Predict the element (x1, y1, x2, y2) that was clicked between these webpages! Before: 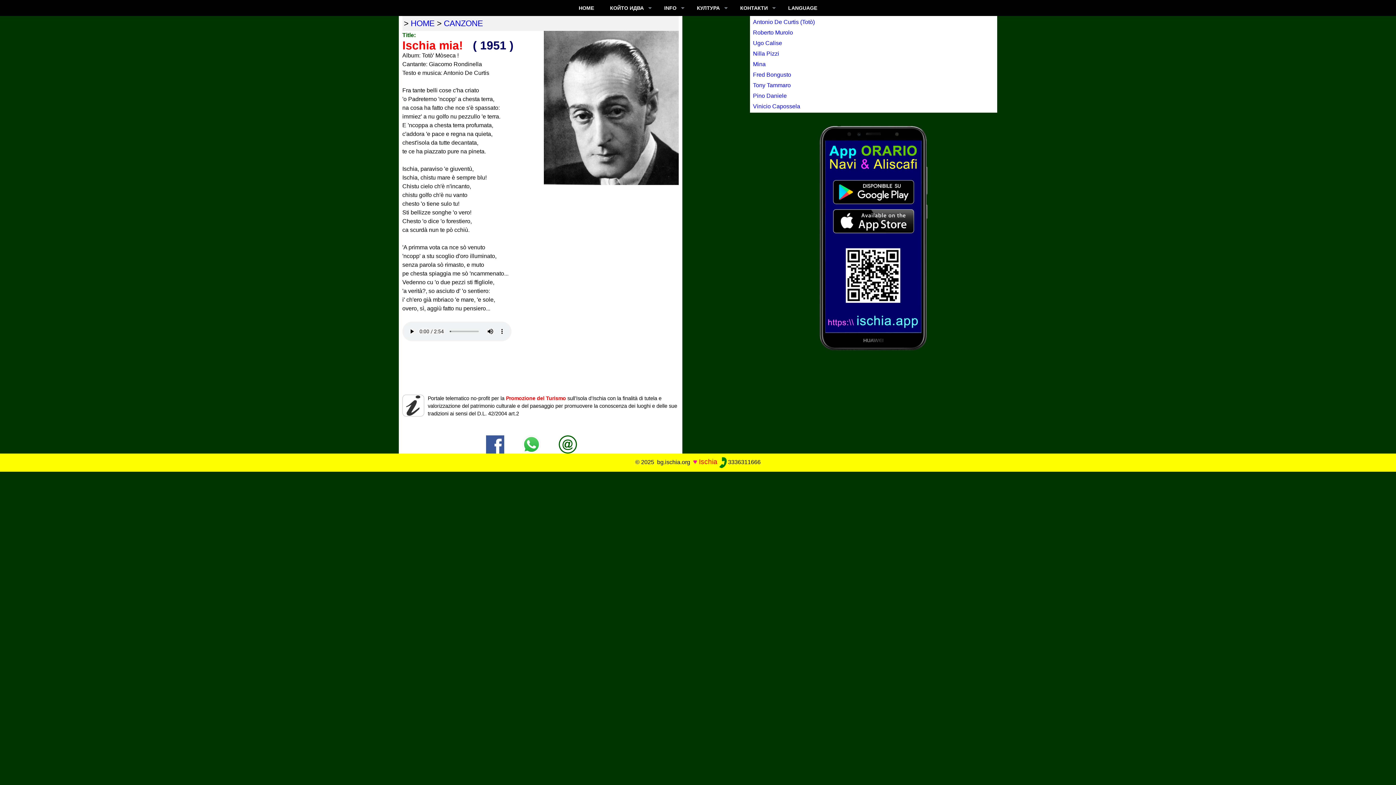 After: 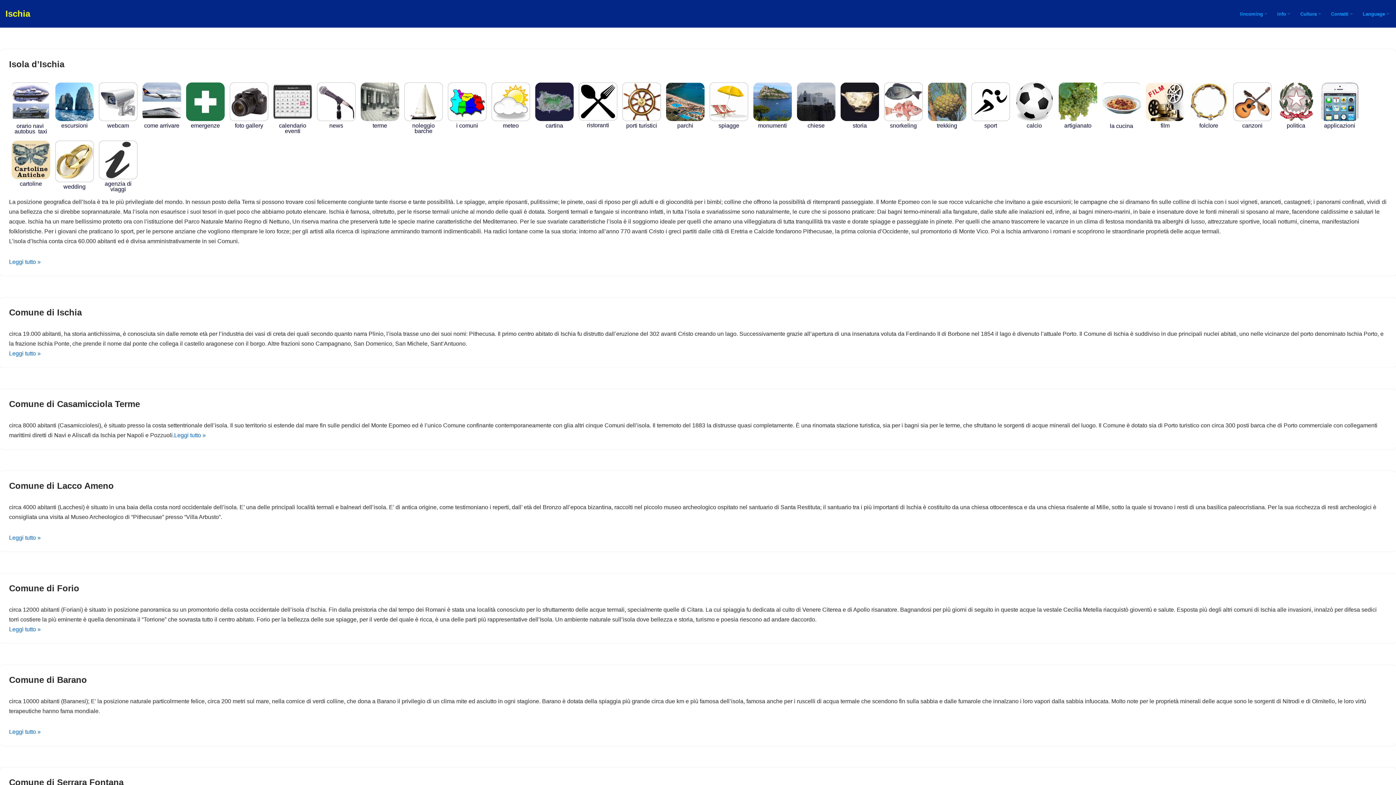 Action: label: Ischia bbox: (699, 458, 717, 465)